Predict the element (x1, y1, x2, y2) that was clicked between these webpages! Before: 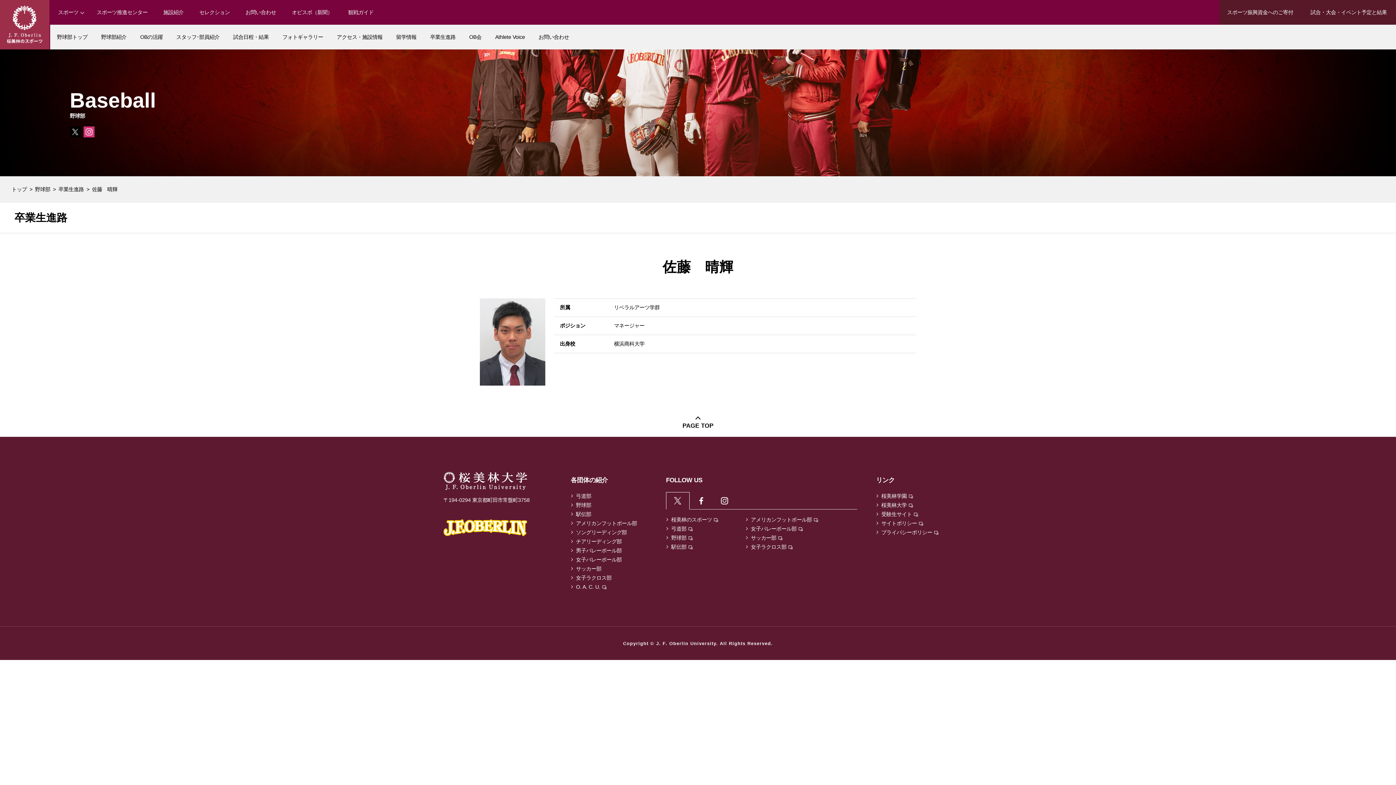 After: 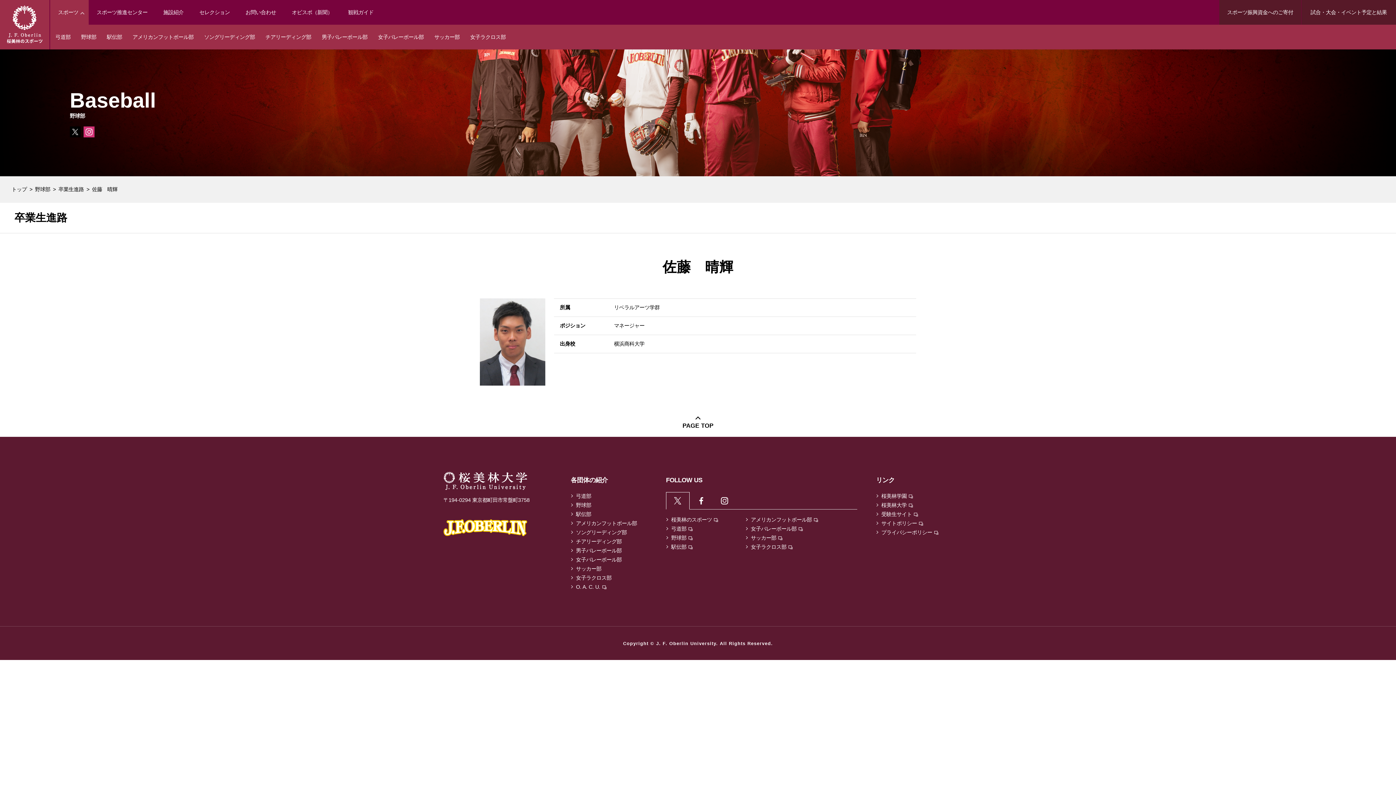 Action: label: スポーツ bbox: (50, 0, 88, 24)